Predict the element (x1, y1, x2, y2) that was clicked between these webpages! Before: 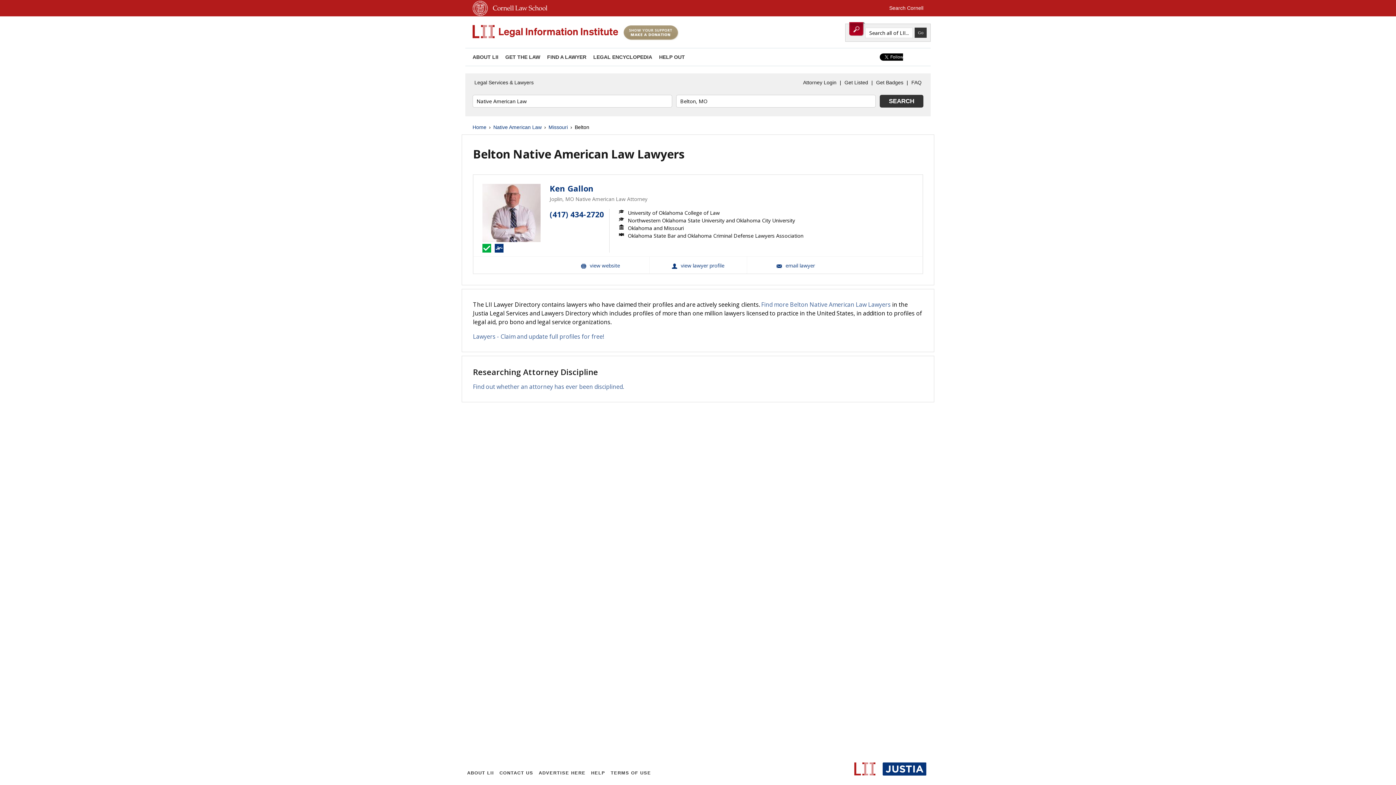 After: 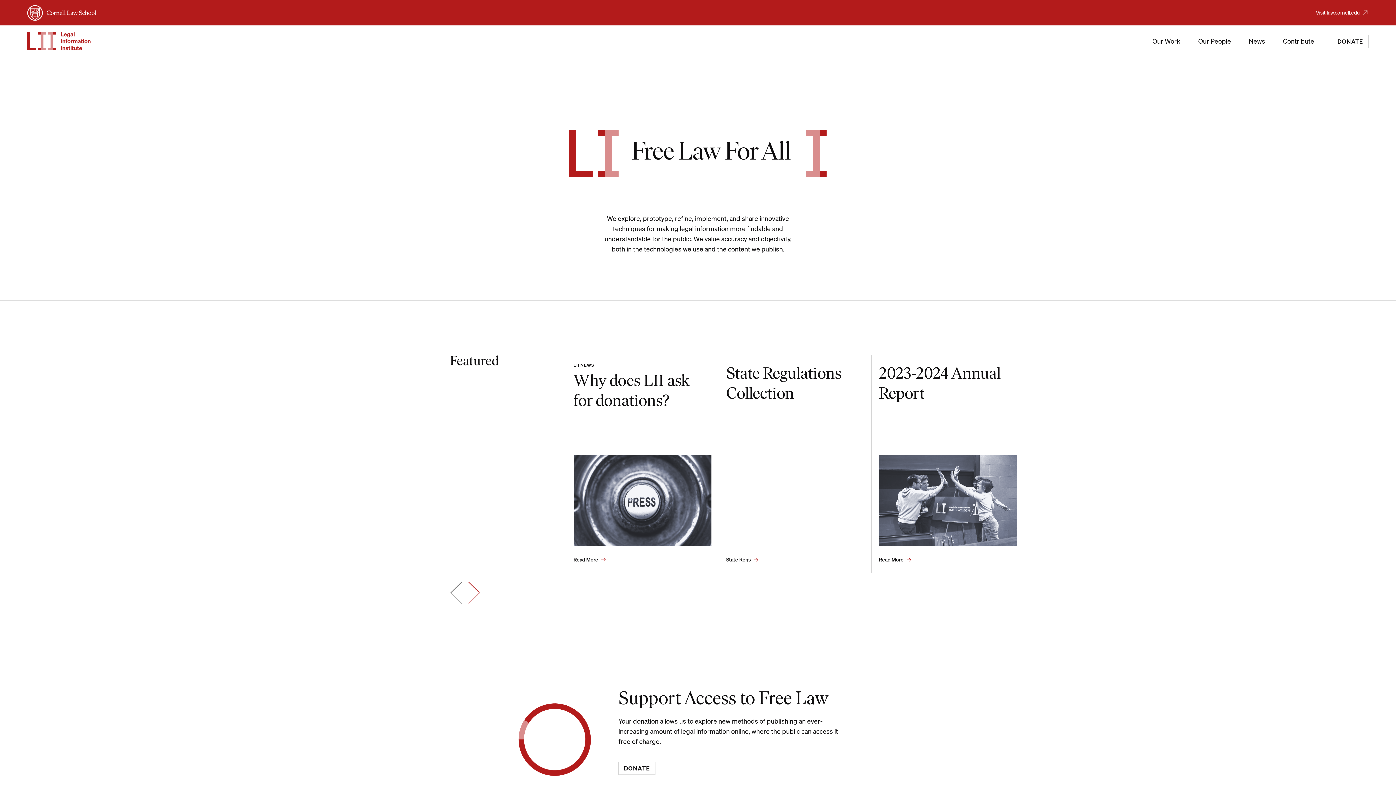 Action: bbox: (472, 54, 498, 60) label: ABOUT LII